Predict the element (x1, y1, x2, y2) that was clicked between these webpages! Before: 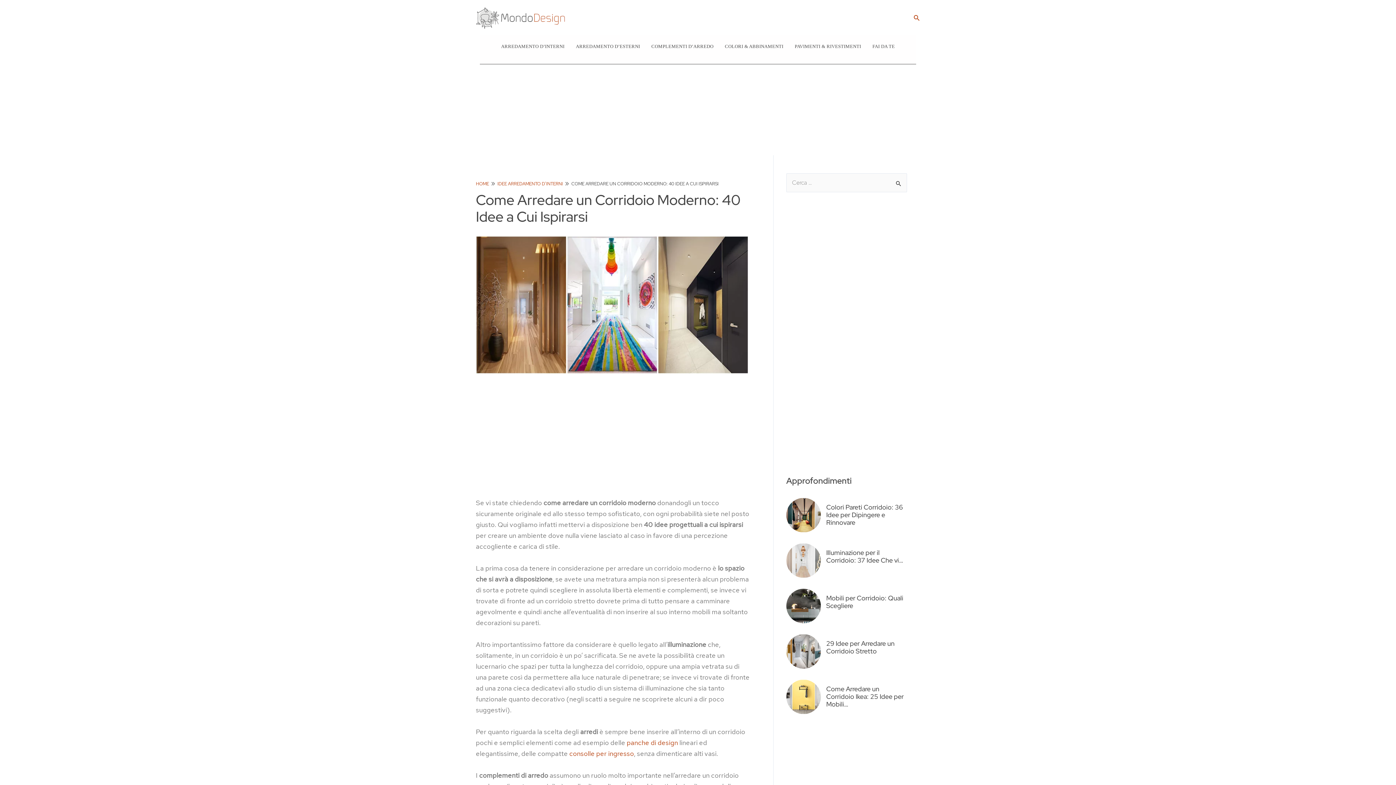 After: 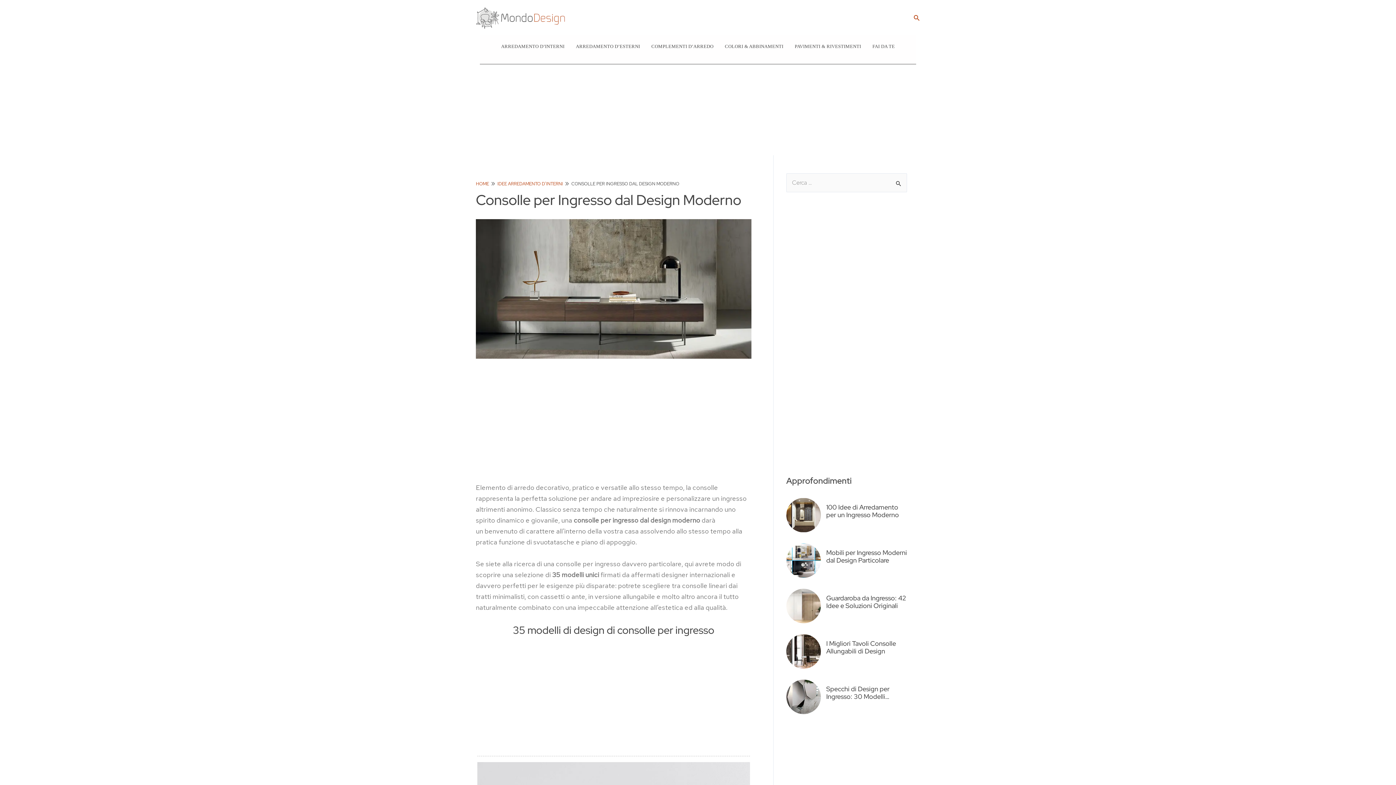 Action: bbox: (569, 749, 634, 758) label: consolle per ingresso